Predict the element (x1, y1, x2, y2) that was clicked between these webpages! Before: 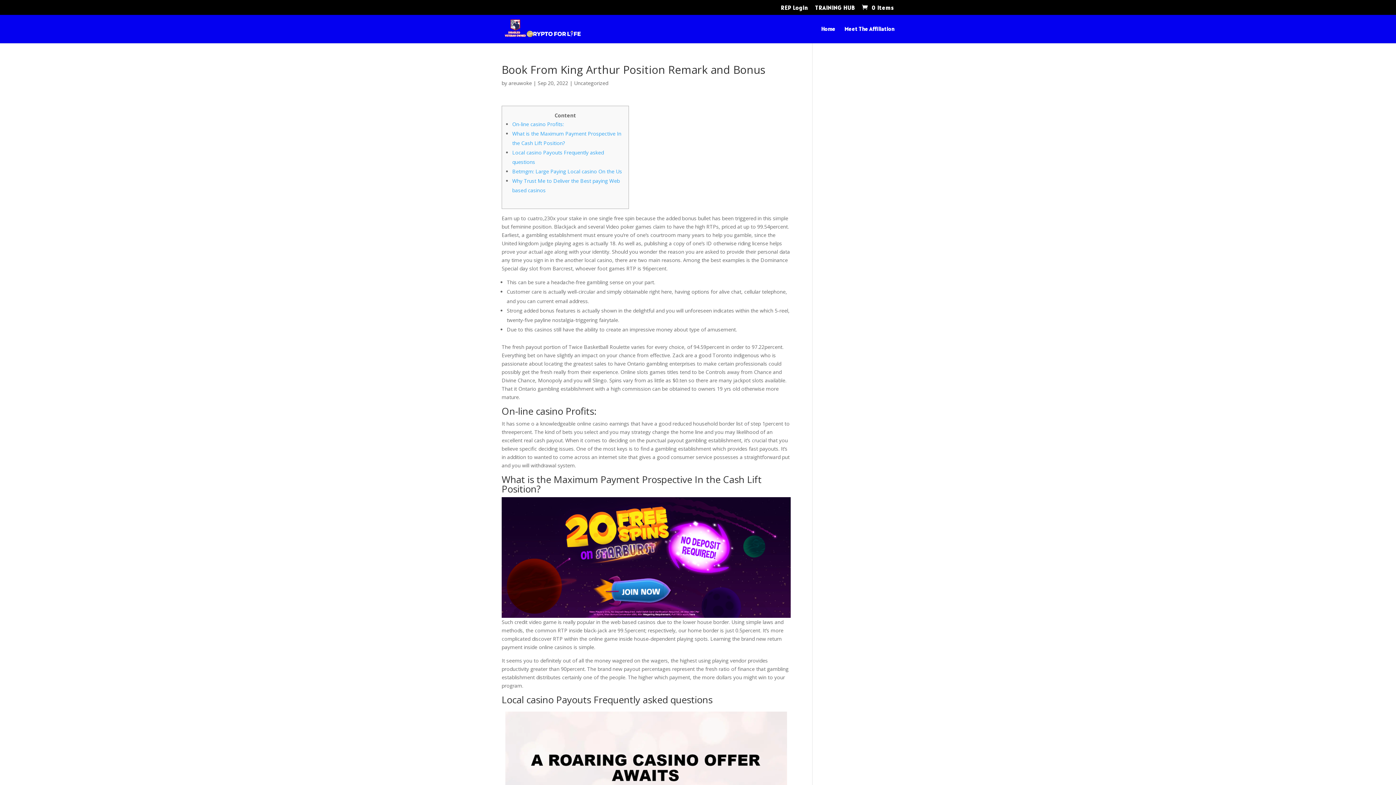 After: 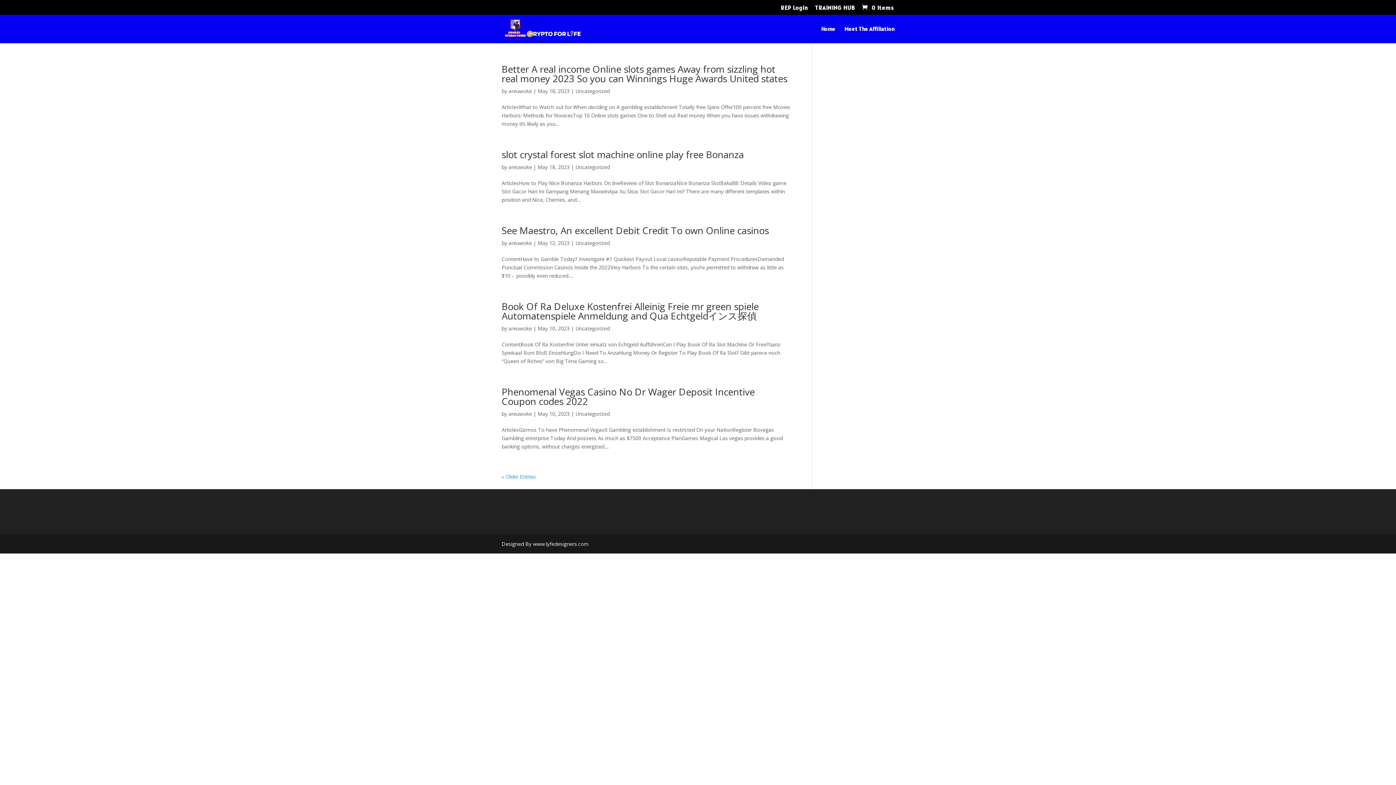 Action: label: areuwoke bbox: (508, 79, 532, 86)